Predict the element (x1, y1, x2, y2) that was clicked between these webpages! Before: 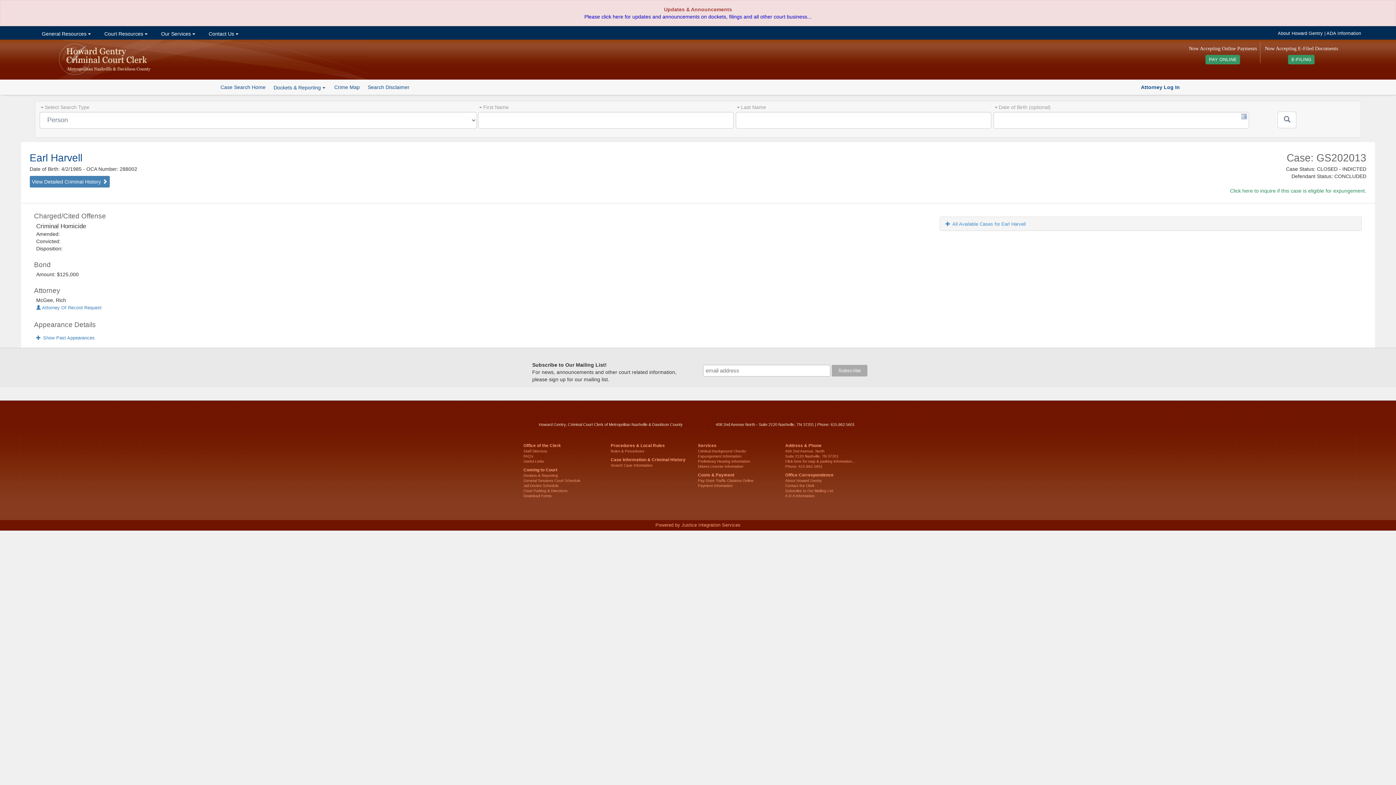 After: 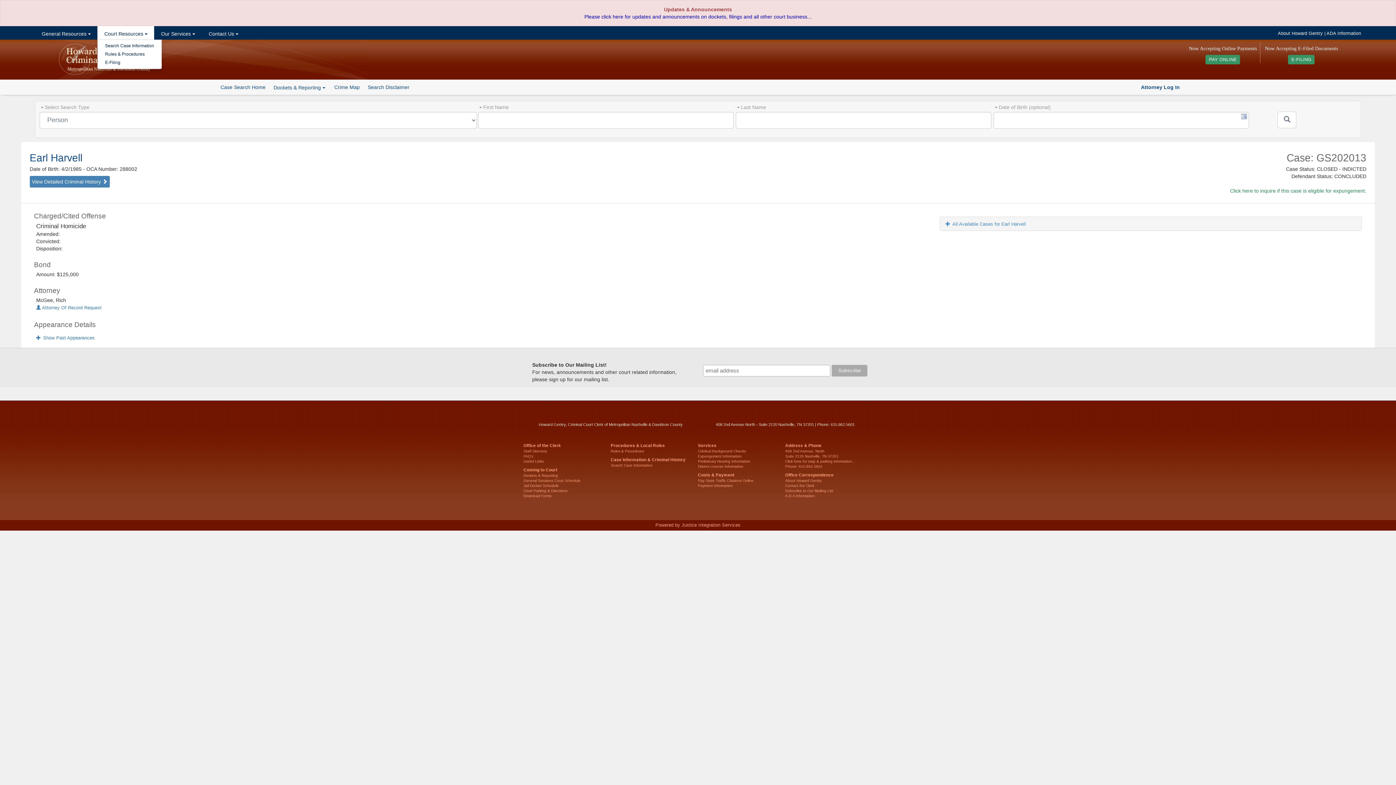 Action: label:  Court Resources  bbox: (97, 26, 154, 39)